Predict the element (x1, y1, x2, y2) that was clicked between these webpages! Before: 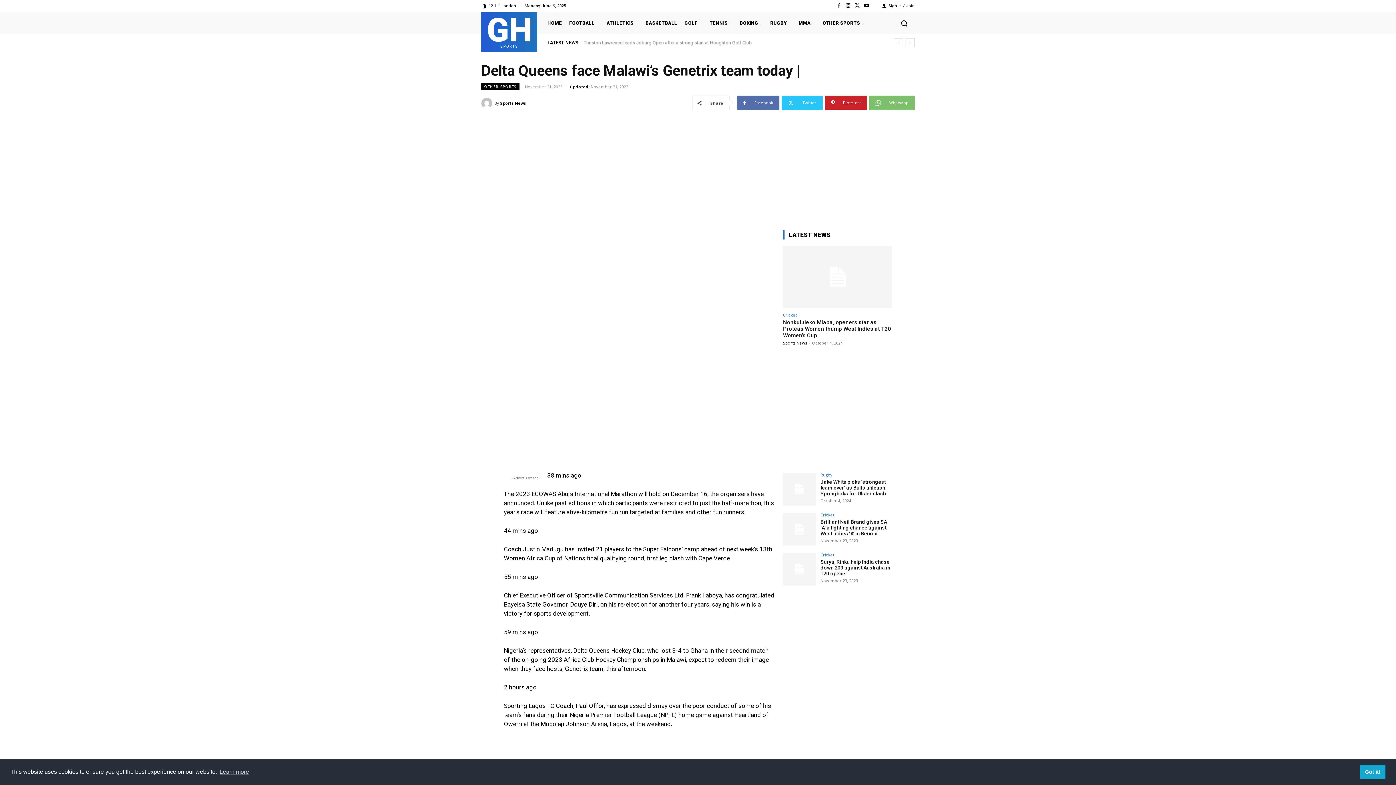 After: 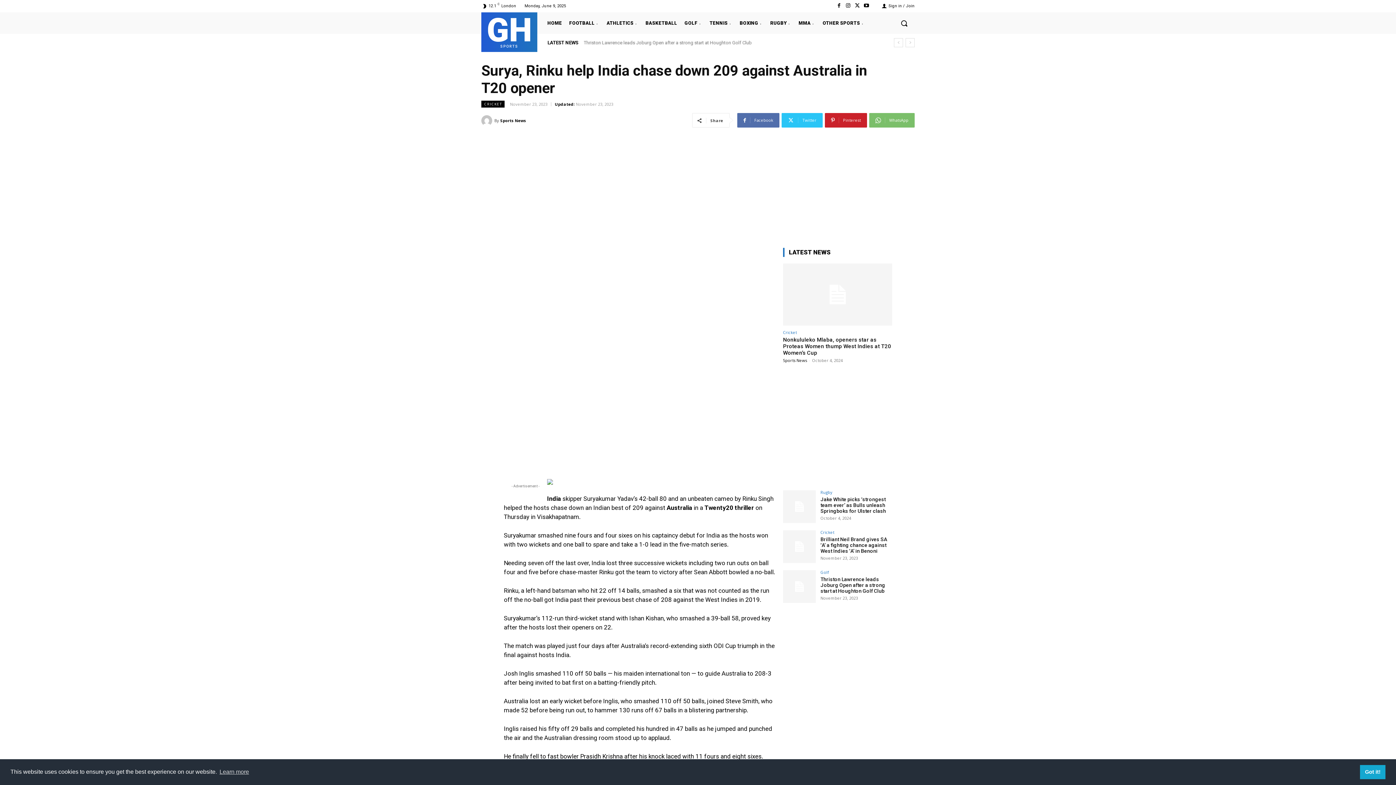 Action: bbox: (812, 640, 914, 699)